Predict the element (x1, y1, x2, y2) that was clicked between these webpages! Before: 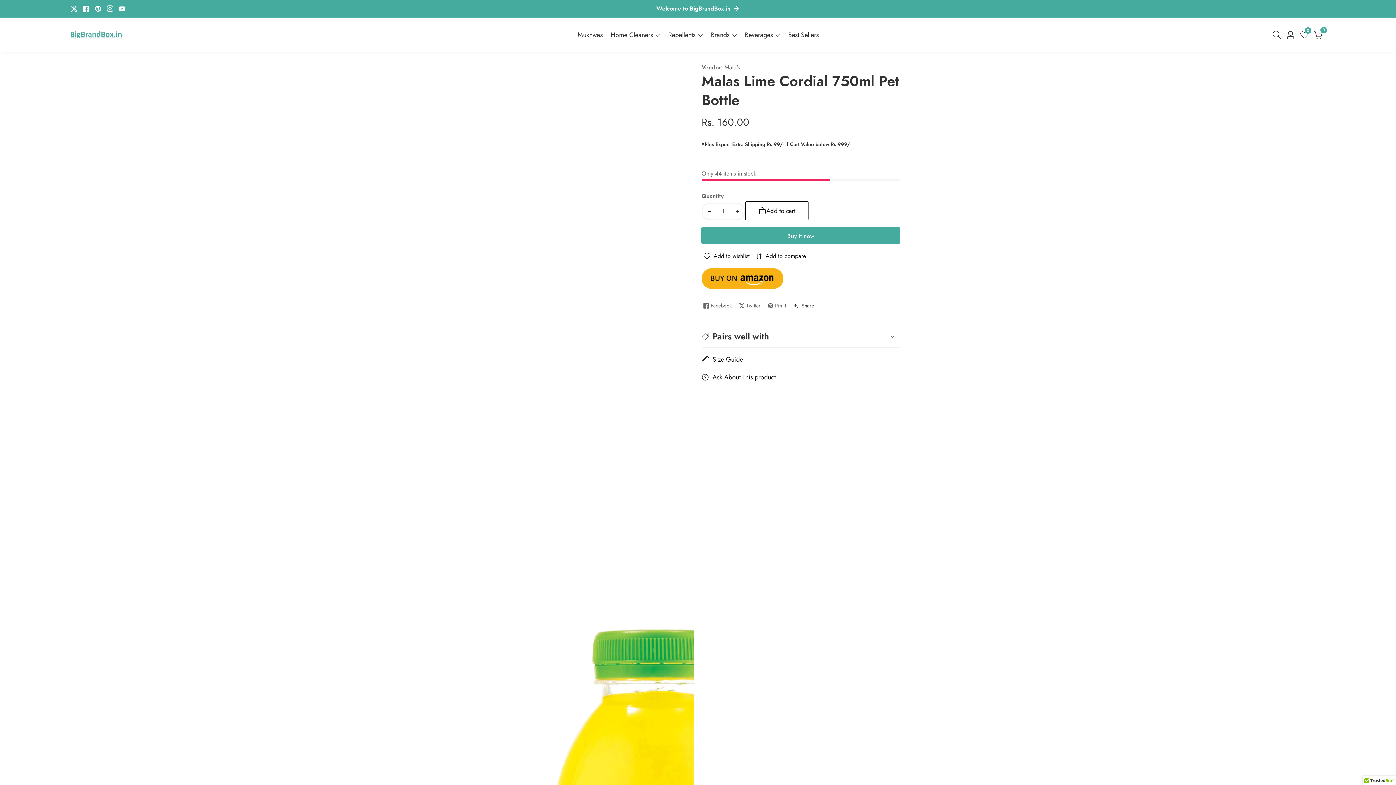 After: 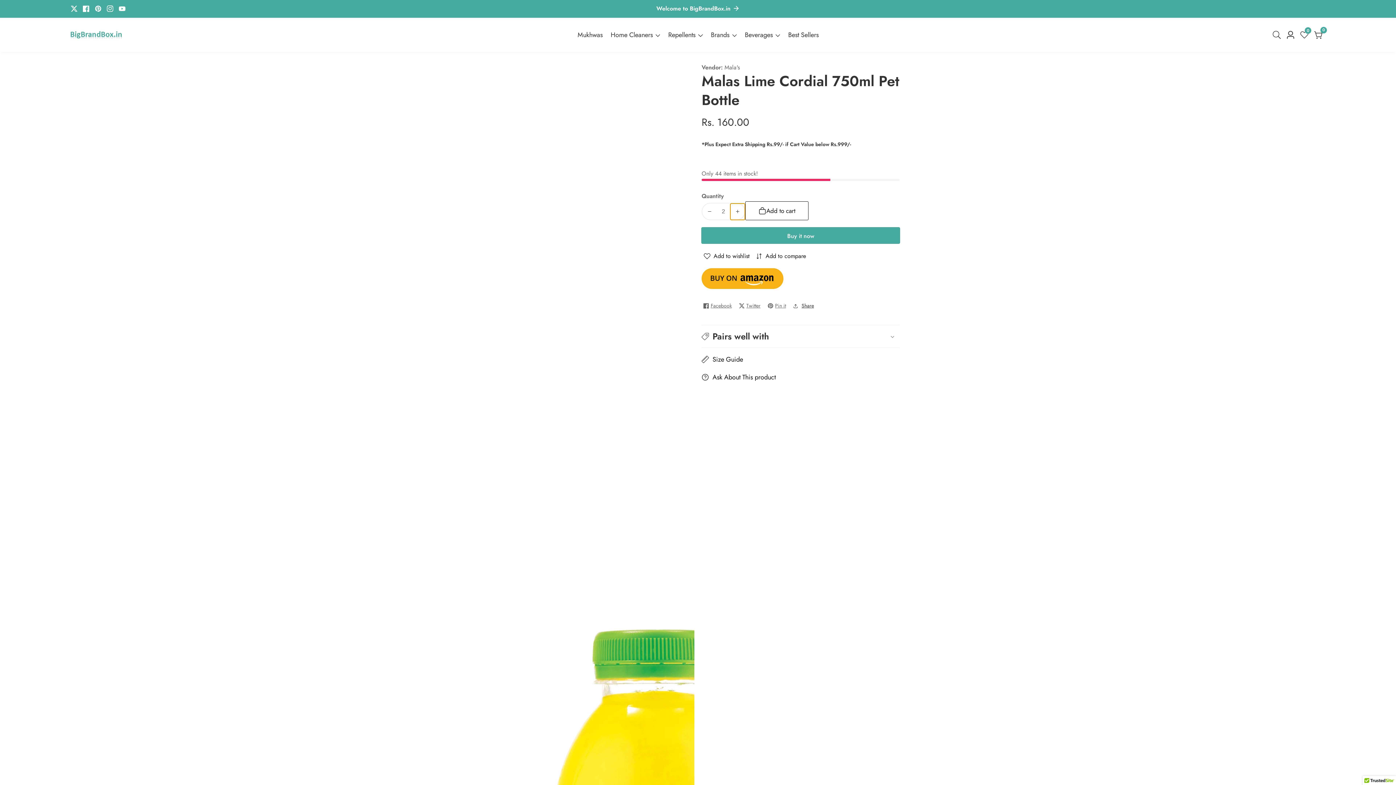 Action: label: Increase quantity for Malas Lime Cordial 750ml Pet Bottle bbox: (730, 203, 744, 219)